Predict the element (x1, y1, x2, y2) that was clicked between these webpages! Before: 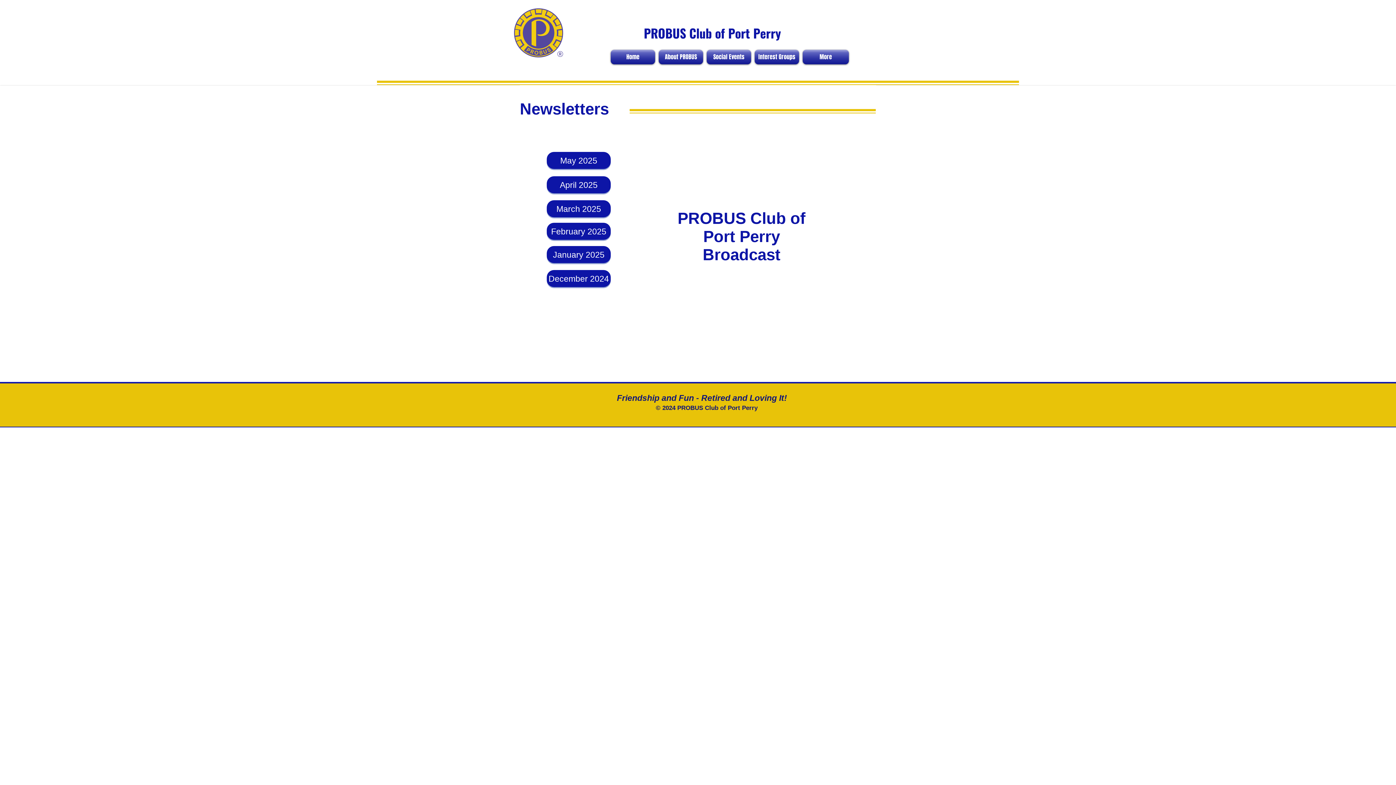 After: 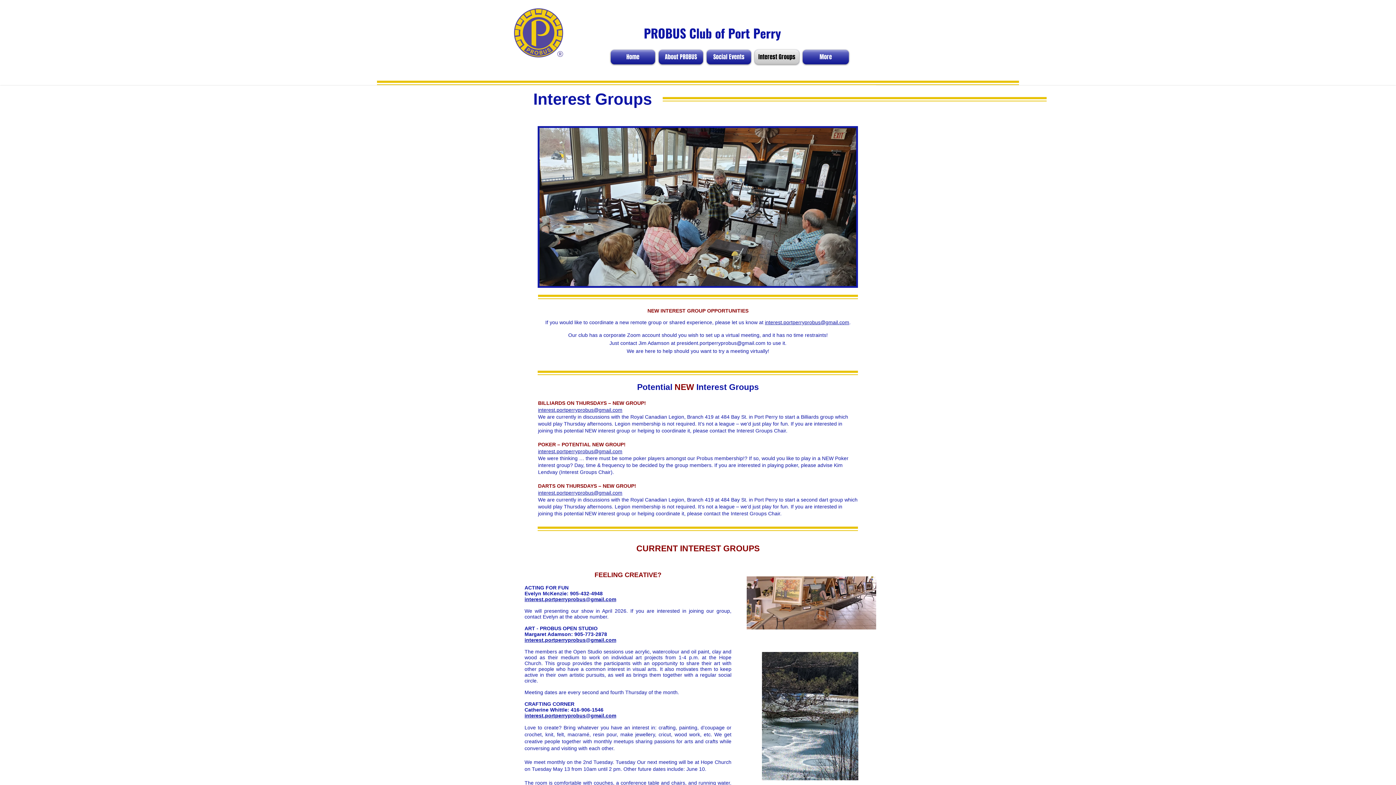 Action: label: Interest Groups bbox: (753, 49, 801, 64)